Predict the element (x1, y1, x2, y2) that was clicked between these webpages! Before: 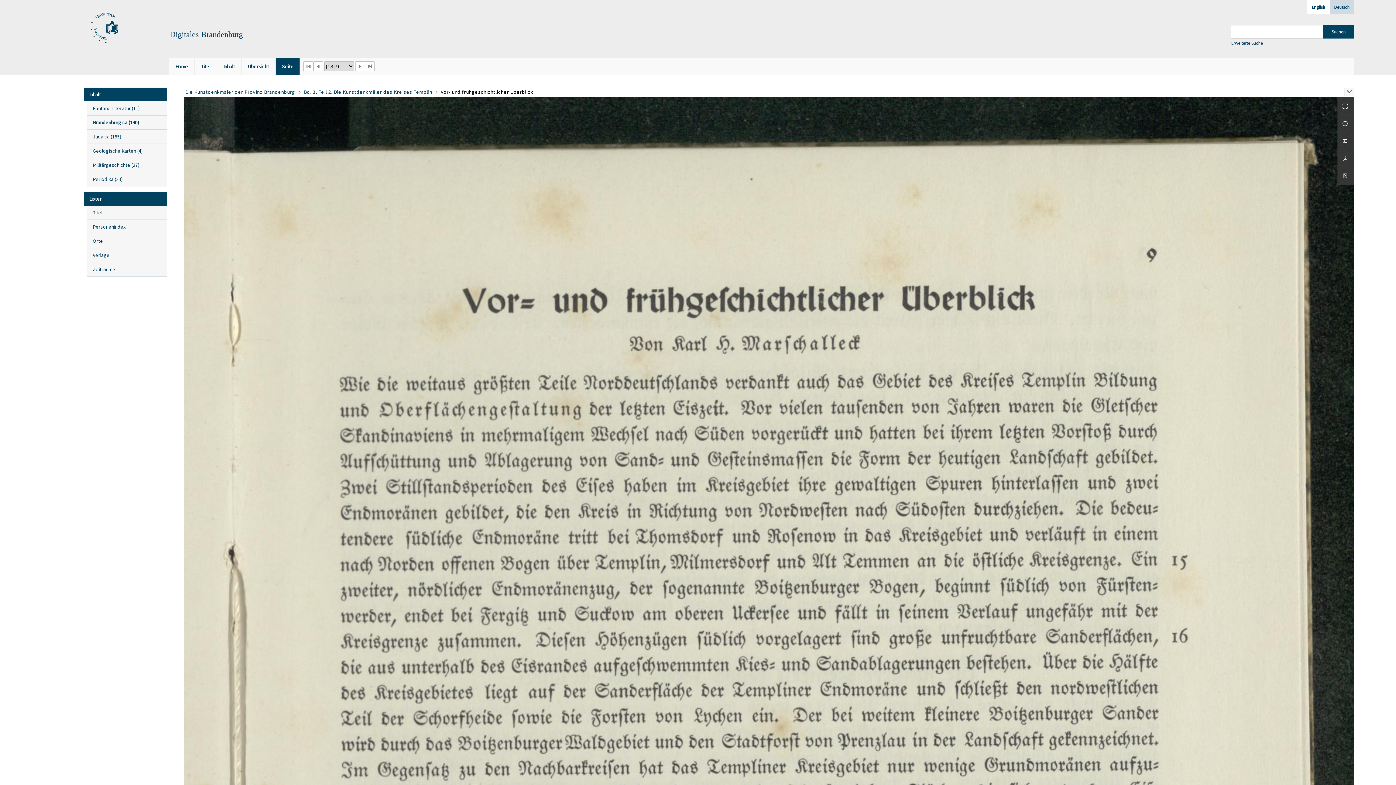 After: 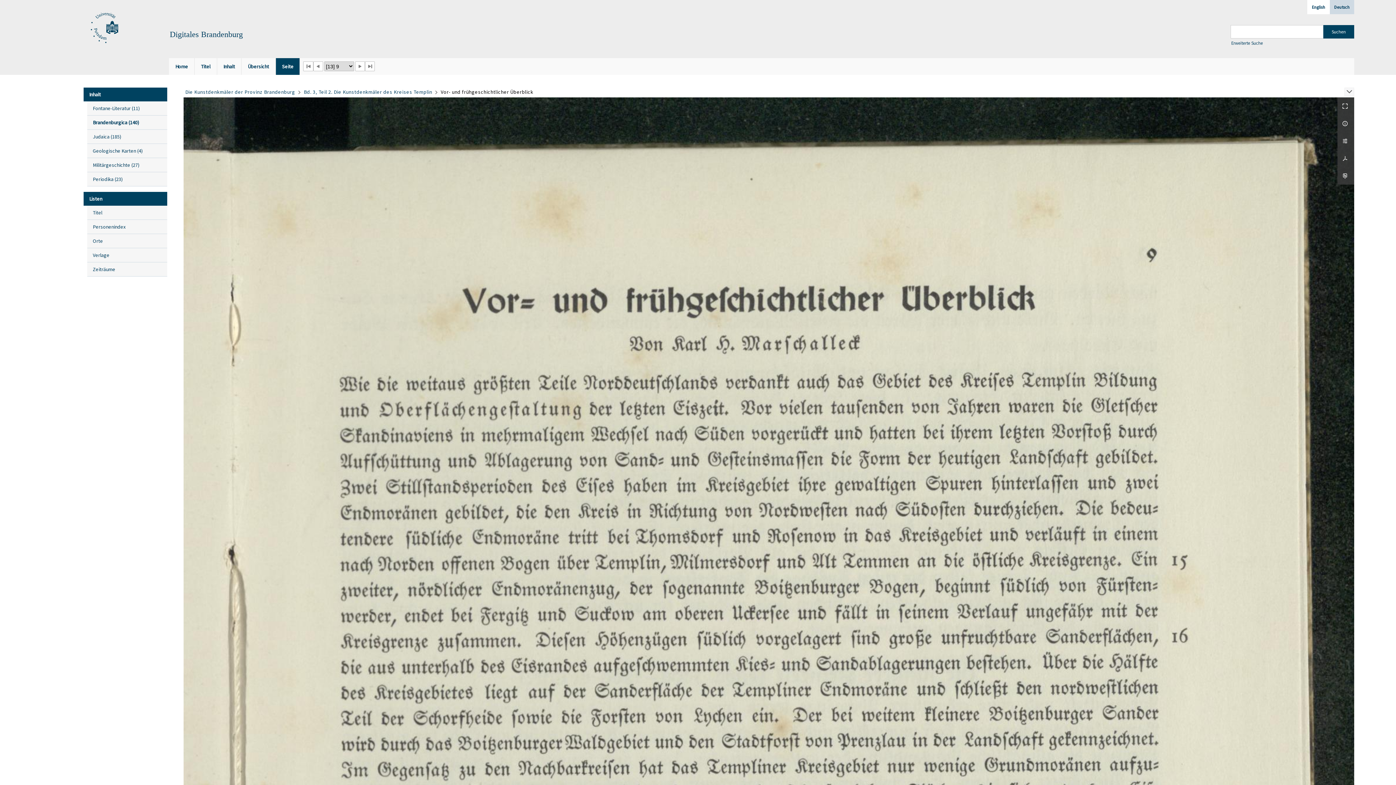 Action: label: Deutsch bbox: (1330, 0, 1354, 14)